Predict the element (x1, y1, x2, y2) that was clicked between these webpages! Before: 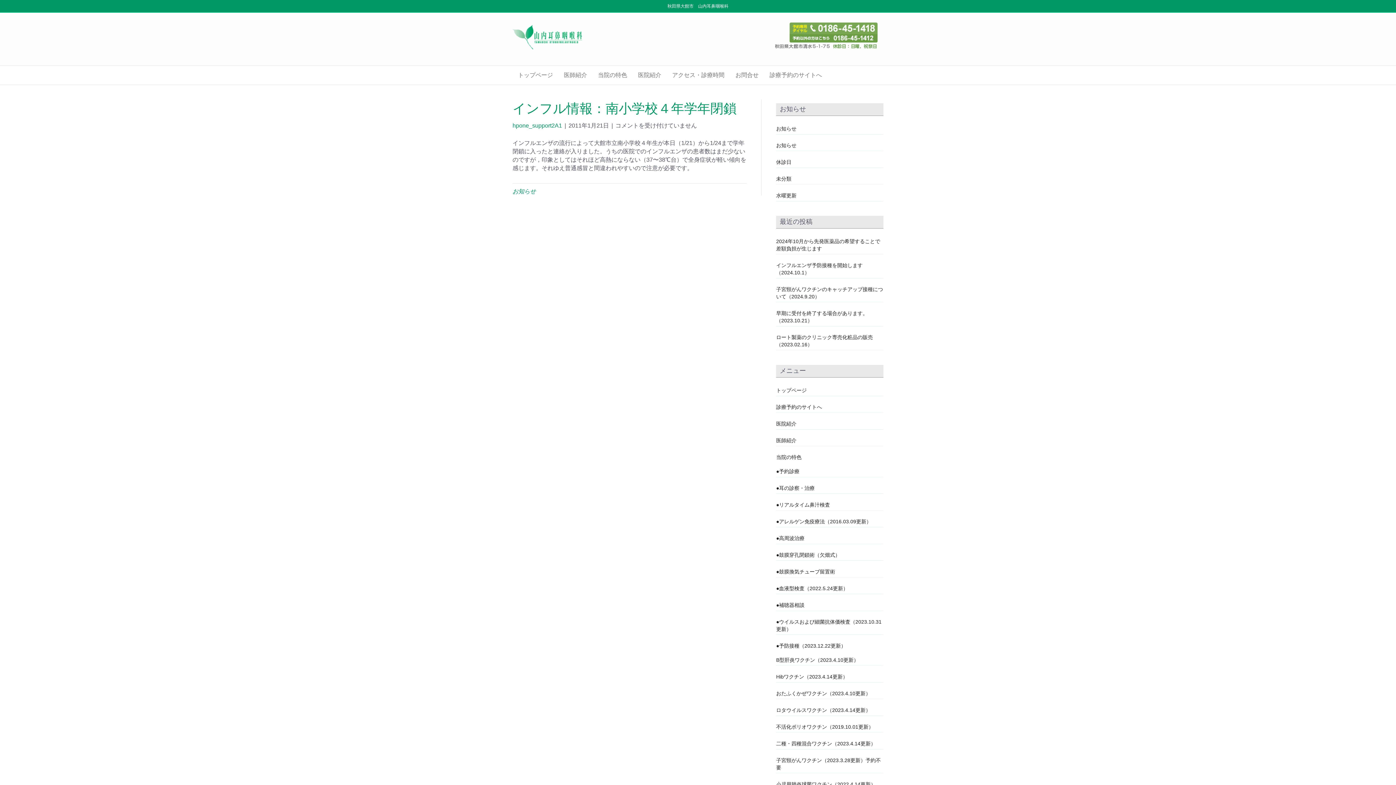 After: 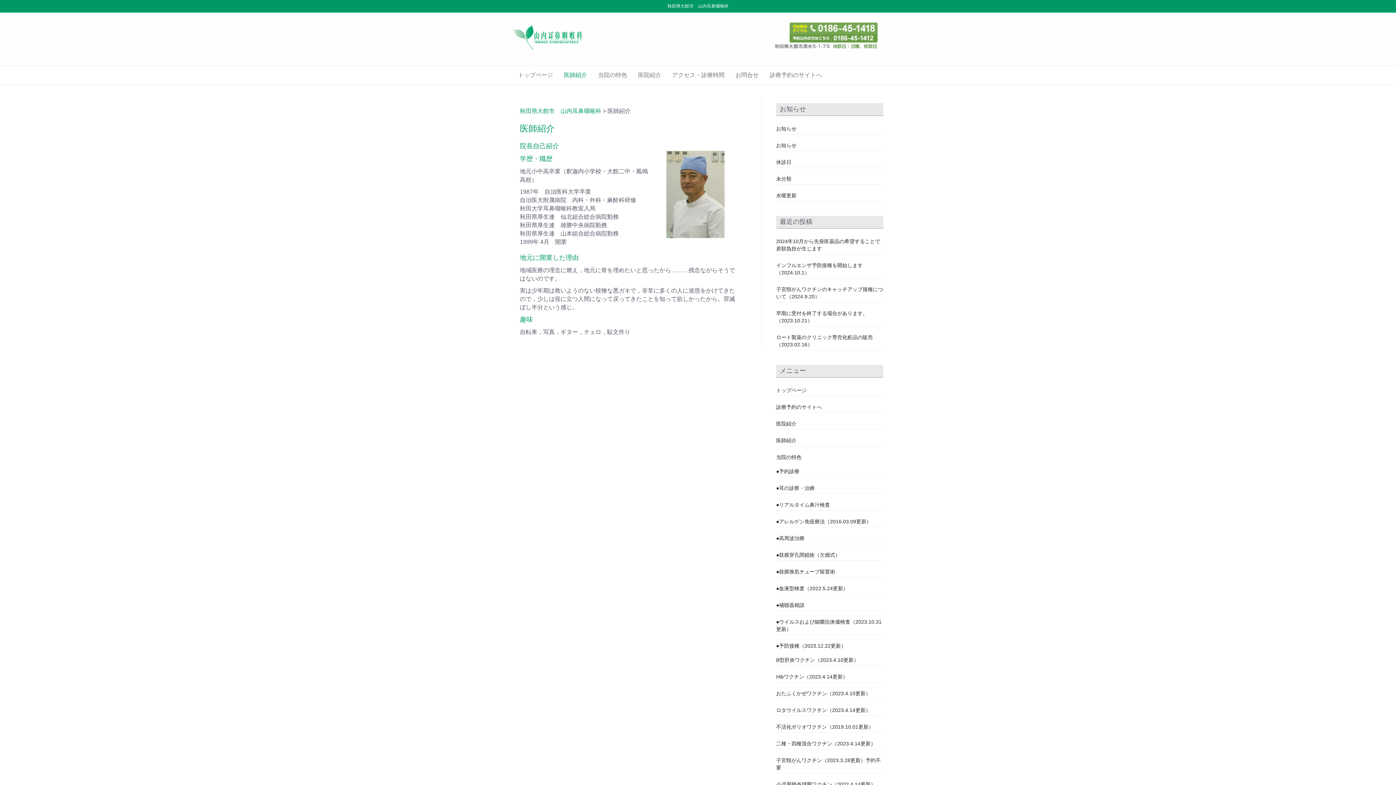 Action: label: 医師紹介 bbox: (558, 65, 592, 84)